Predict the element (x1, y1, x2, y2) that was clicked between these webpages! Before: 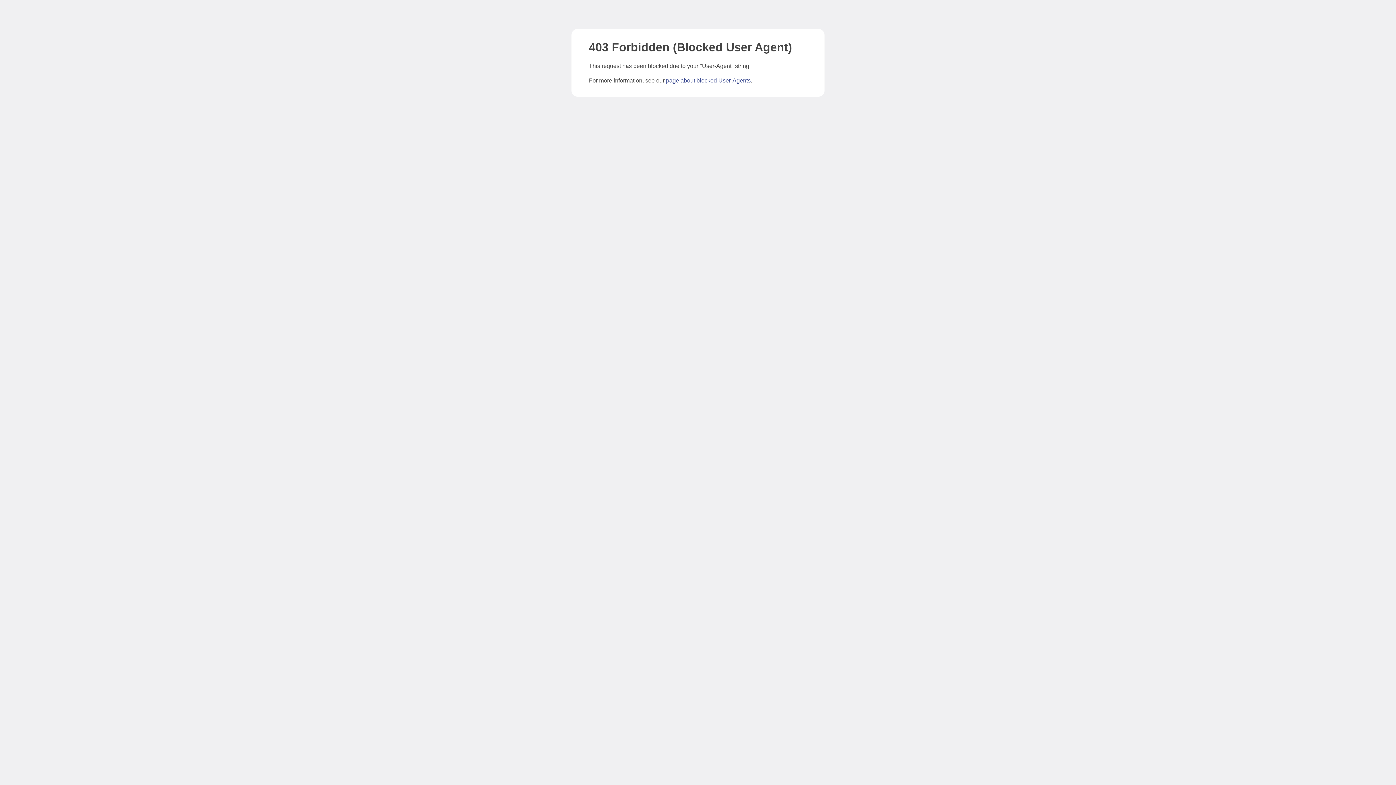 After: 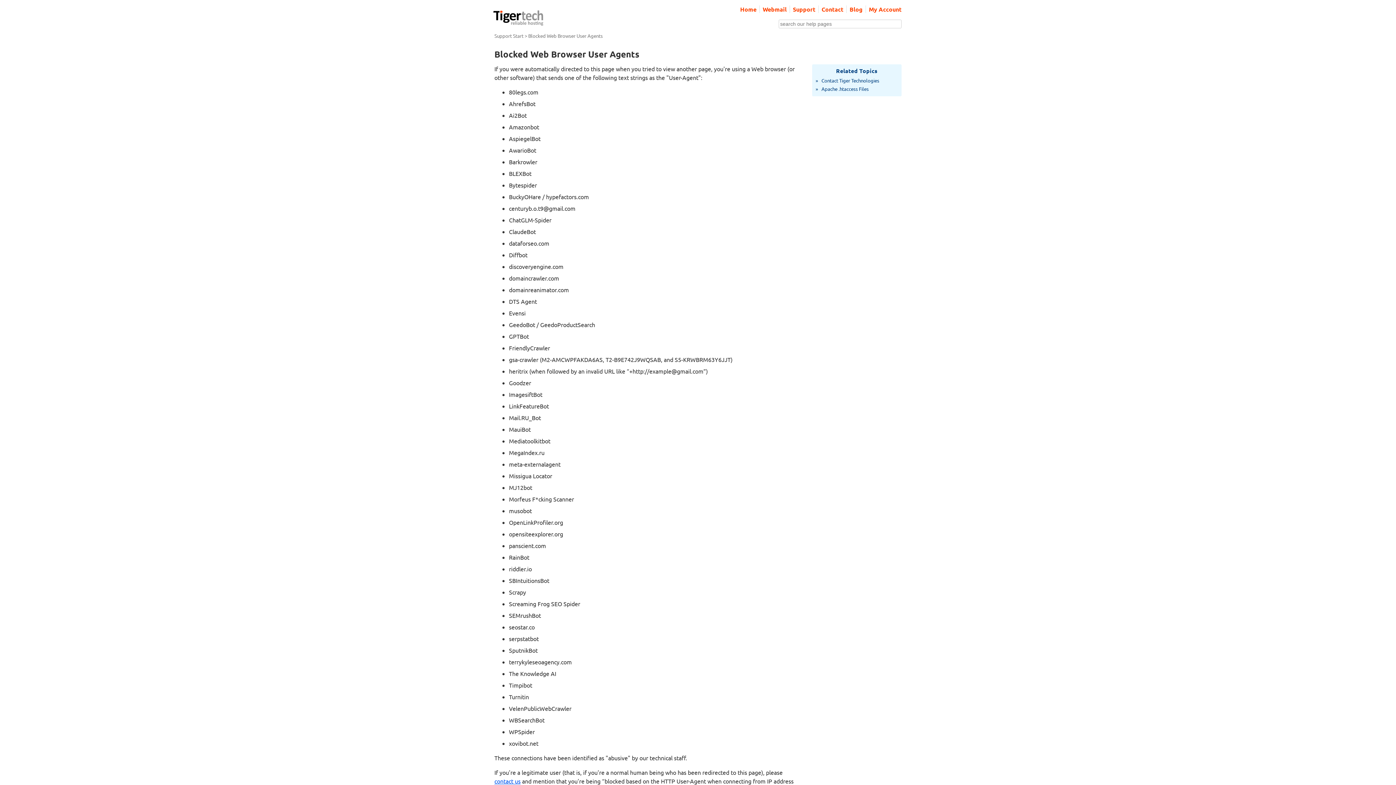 Action: label: page about blocked User-Agents bbox: (666, 77, 750, 83)